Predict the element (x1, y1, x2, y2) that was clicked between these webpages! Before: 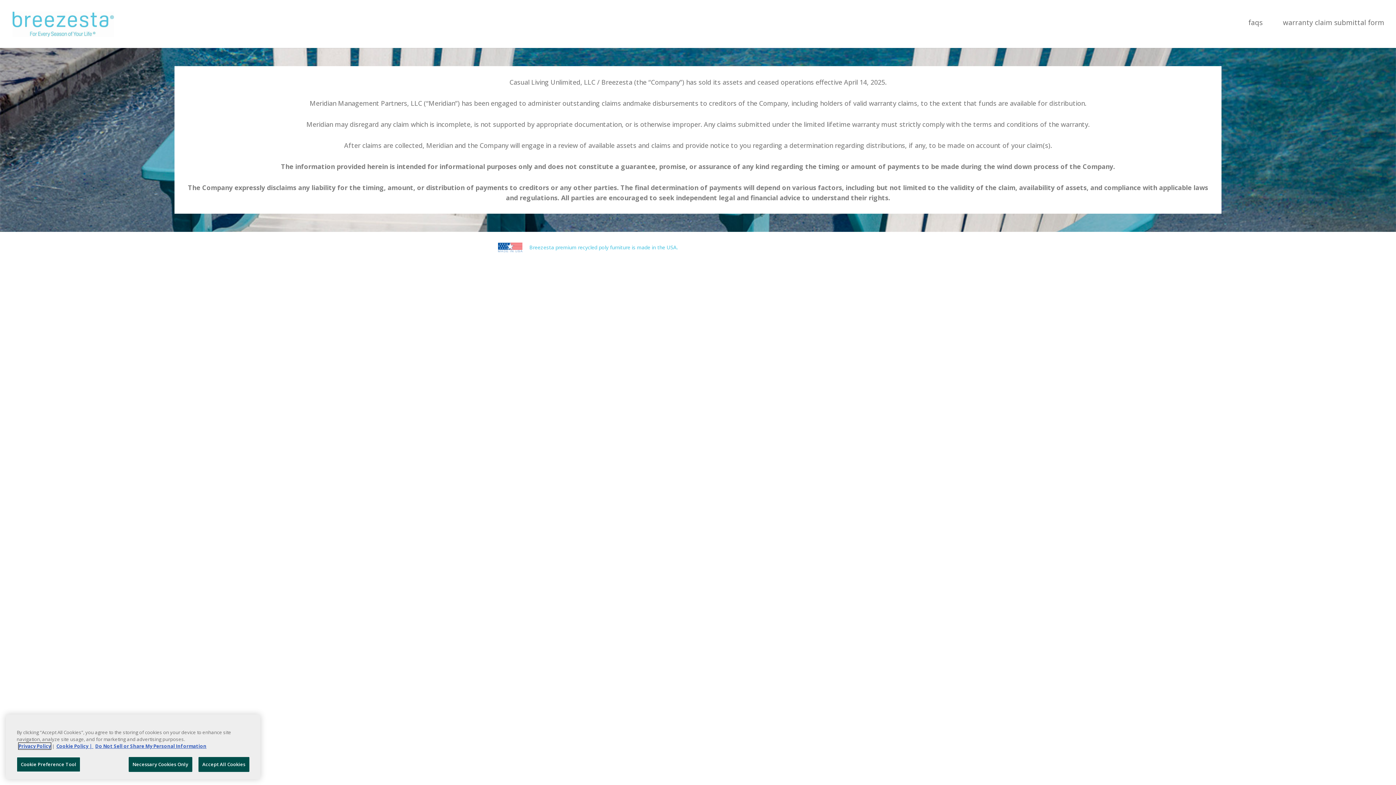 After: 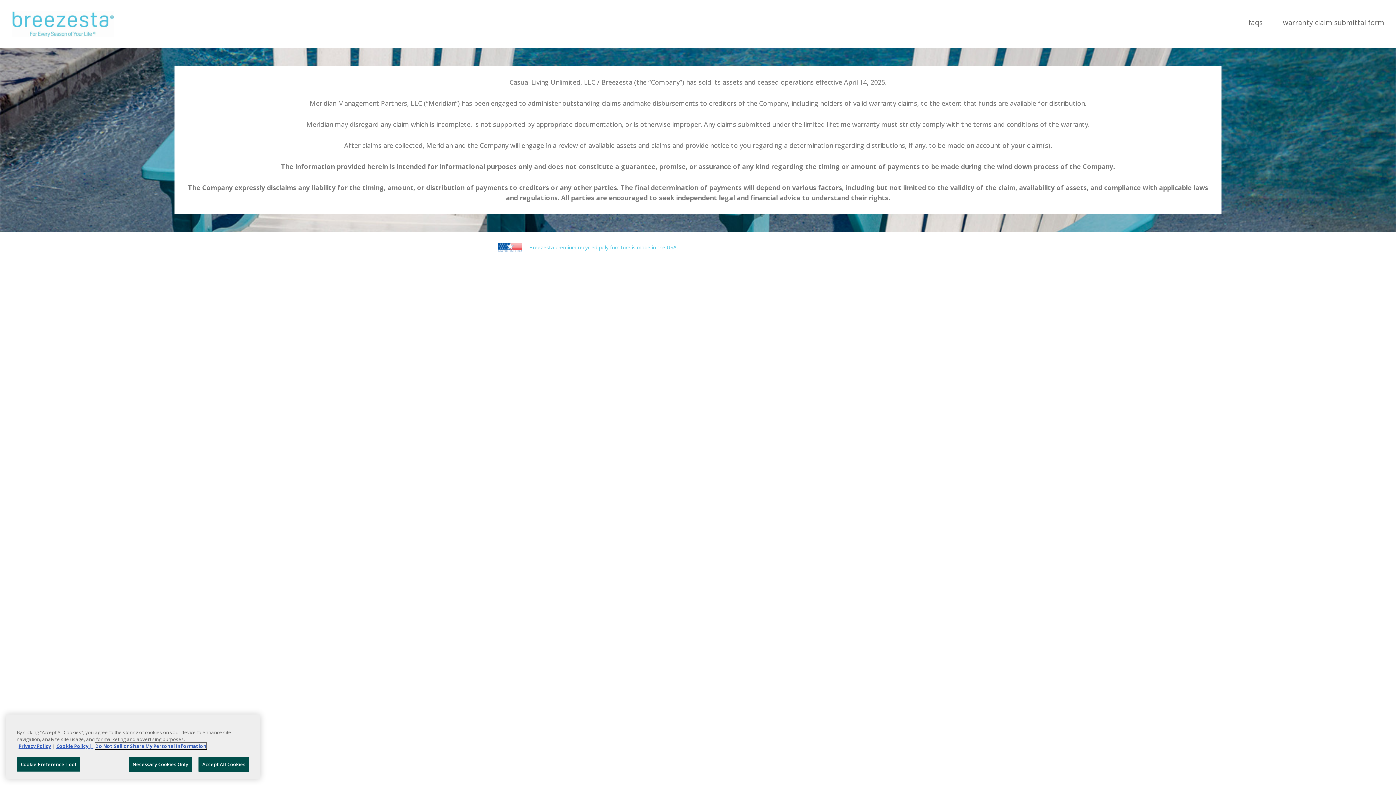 Action: label: Legal Information, opens in a new tab bbox: (95, 745, 206, 752)